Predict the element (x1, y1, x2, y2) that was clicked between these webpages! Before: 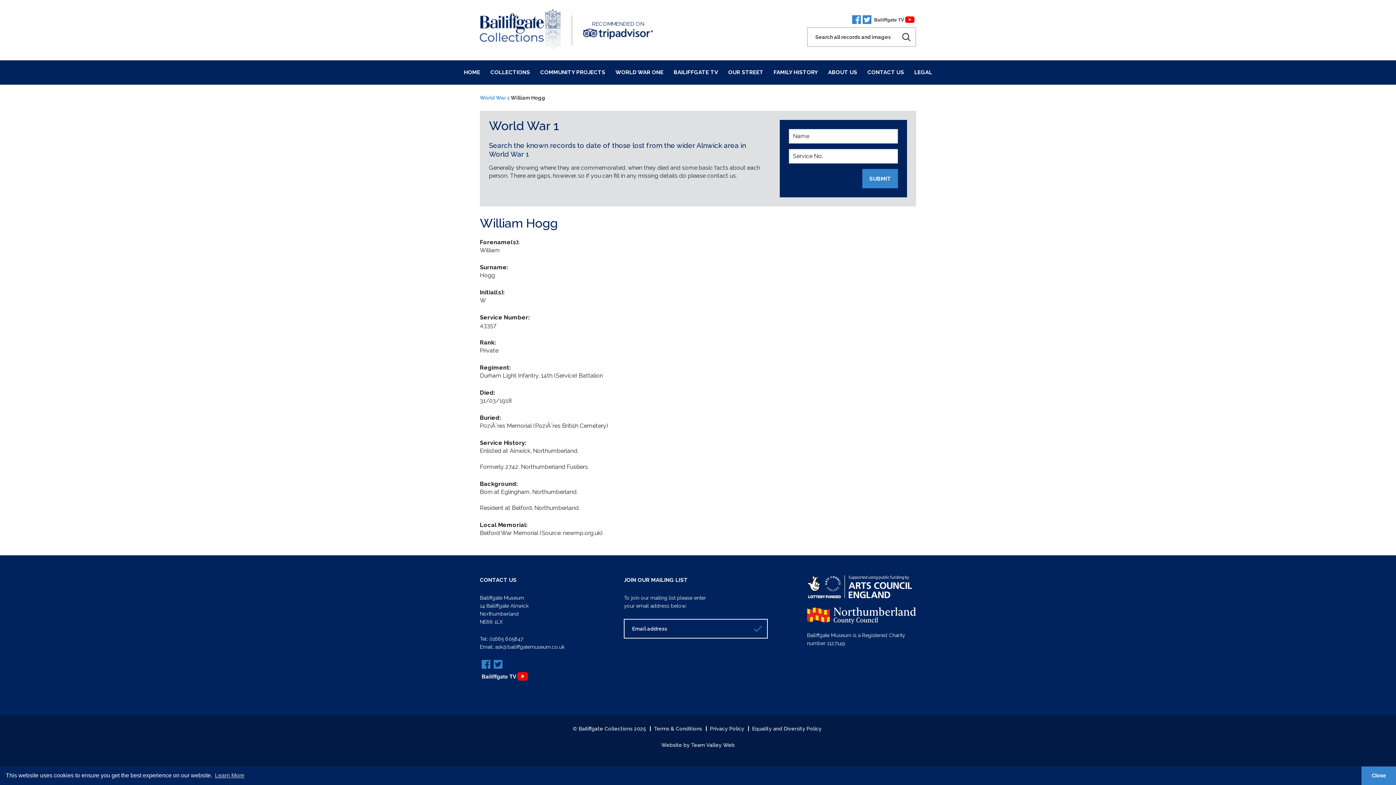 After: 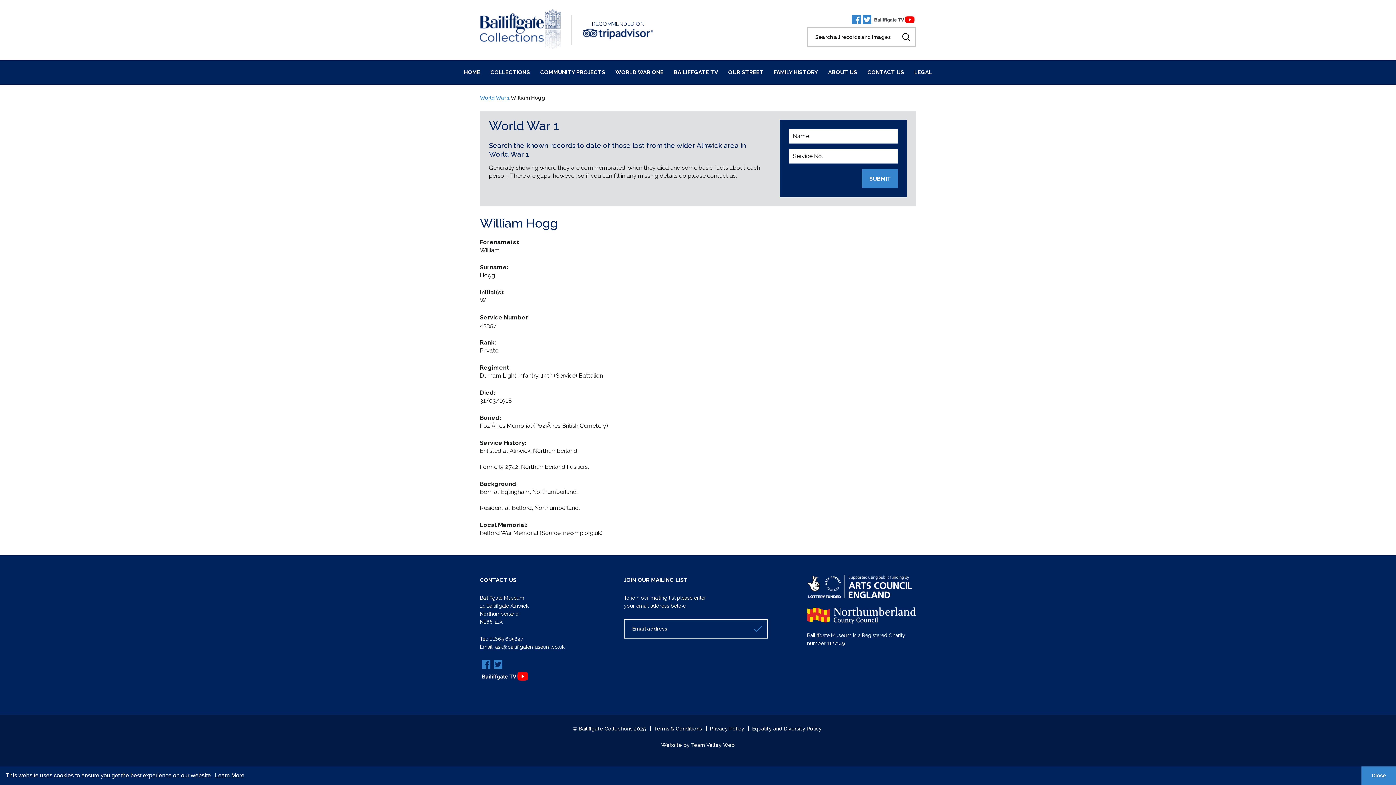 Action: bbox: (213, 770, 245, 781) label: learn more about cookies